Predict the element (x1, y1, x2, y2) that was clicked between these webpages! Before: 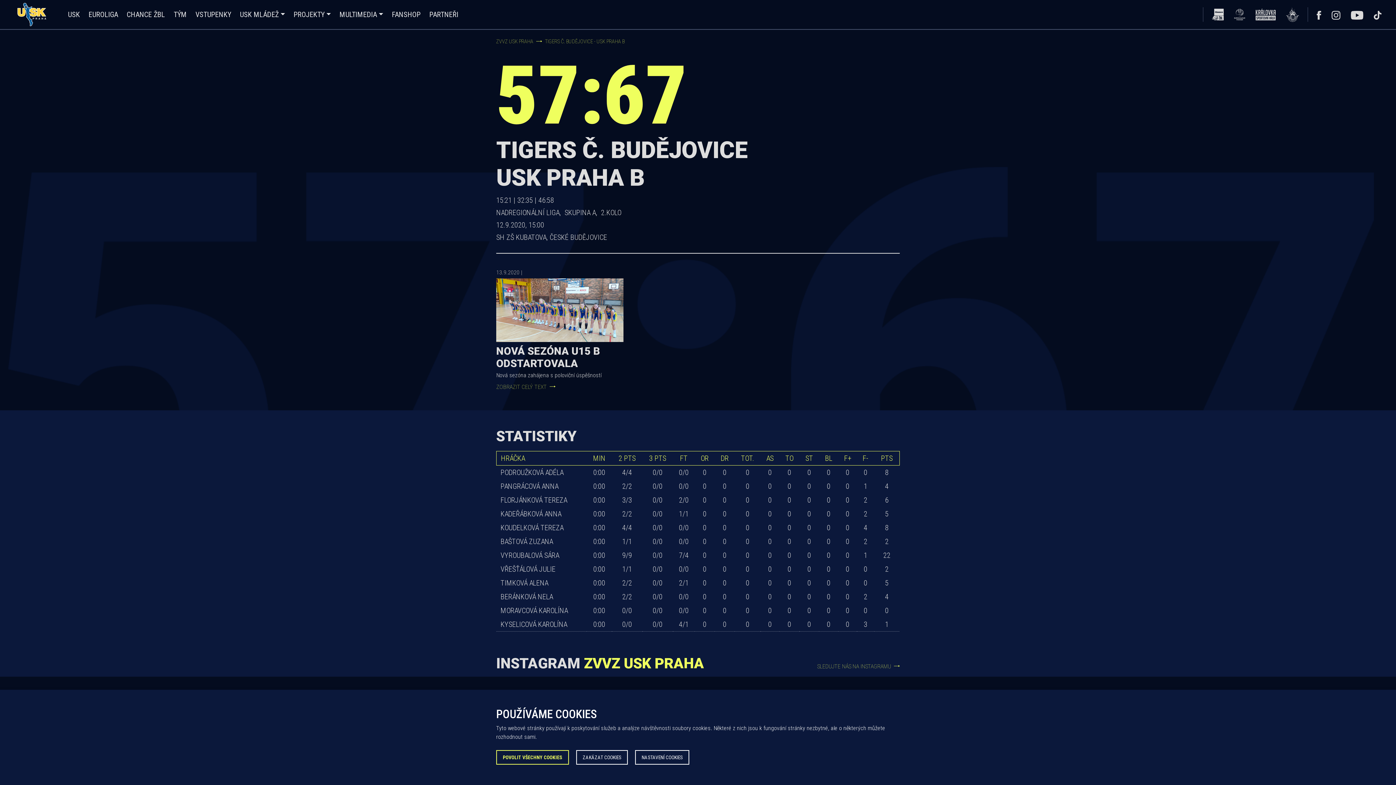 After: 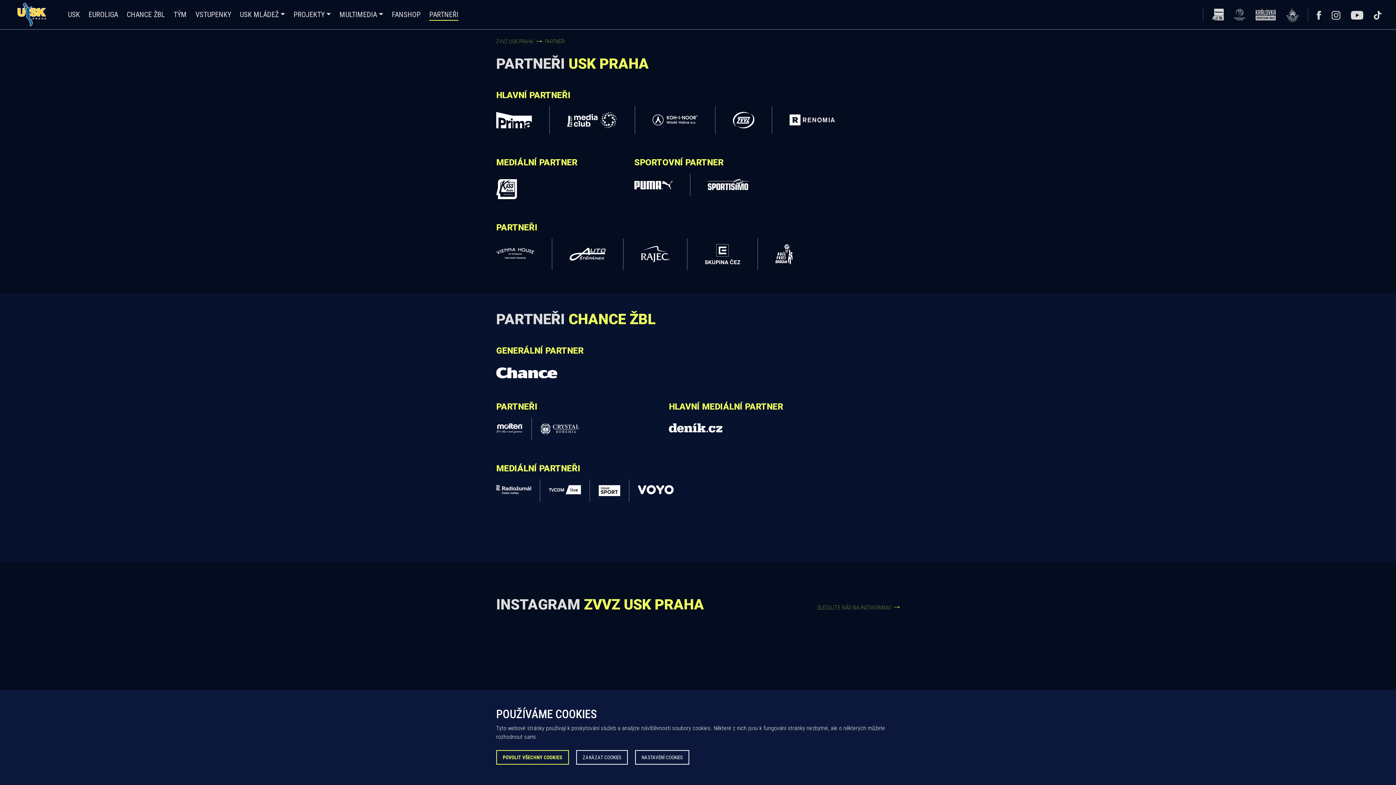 Action: bbox: (425, 6, 462, 22) label: PARTNEŘI